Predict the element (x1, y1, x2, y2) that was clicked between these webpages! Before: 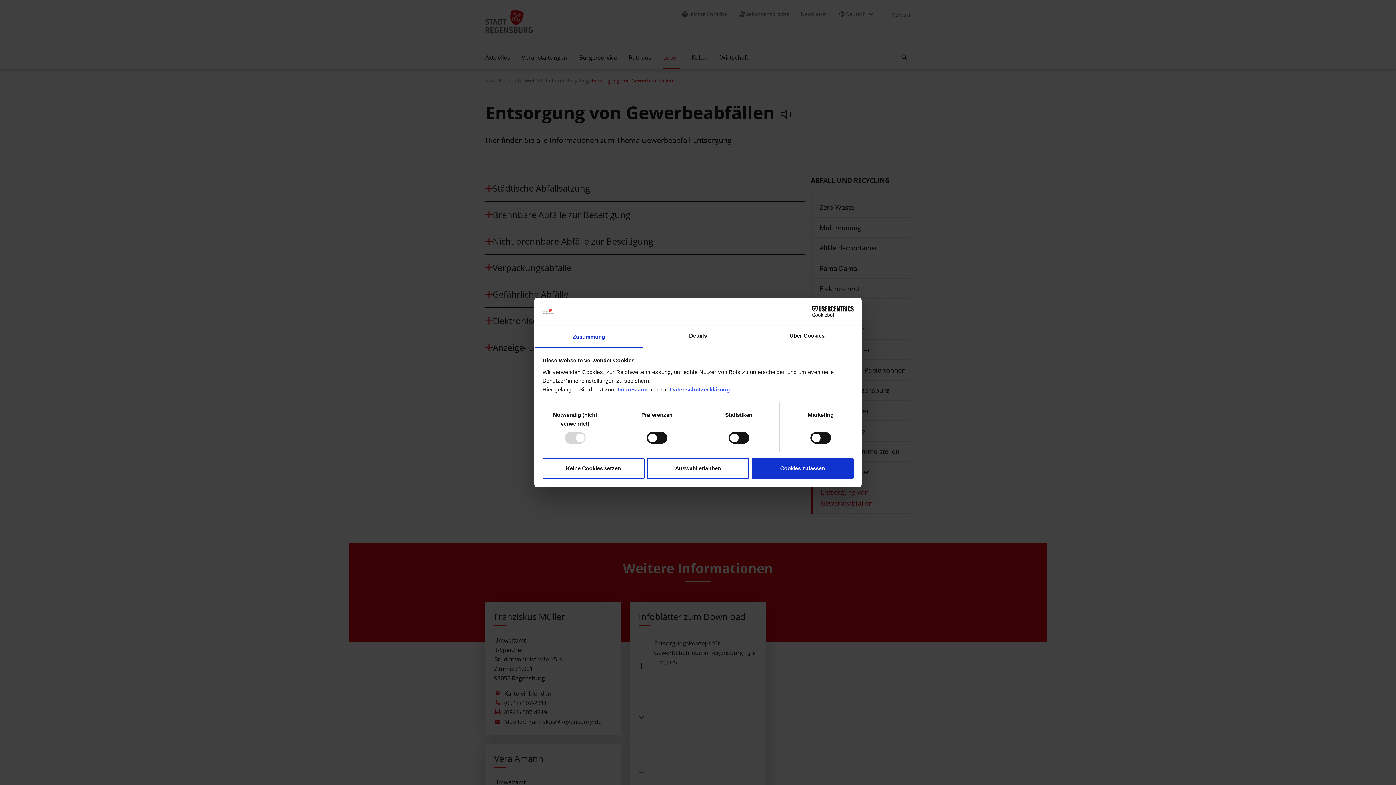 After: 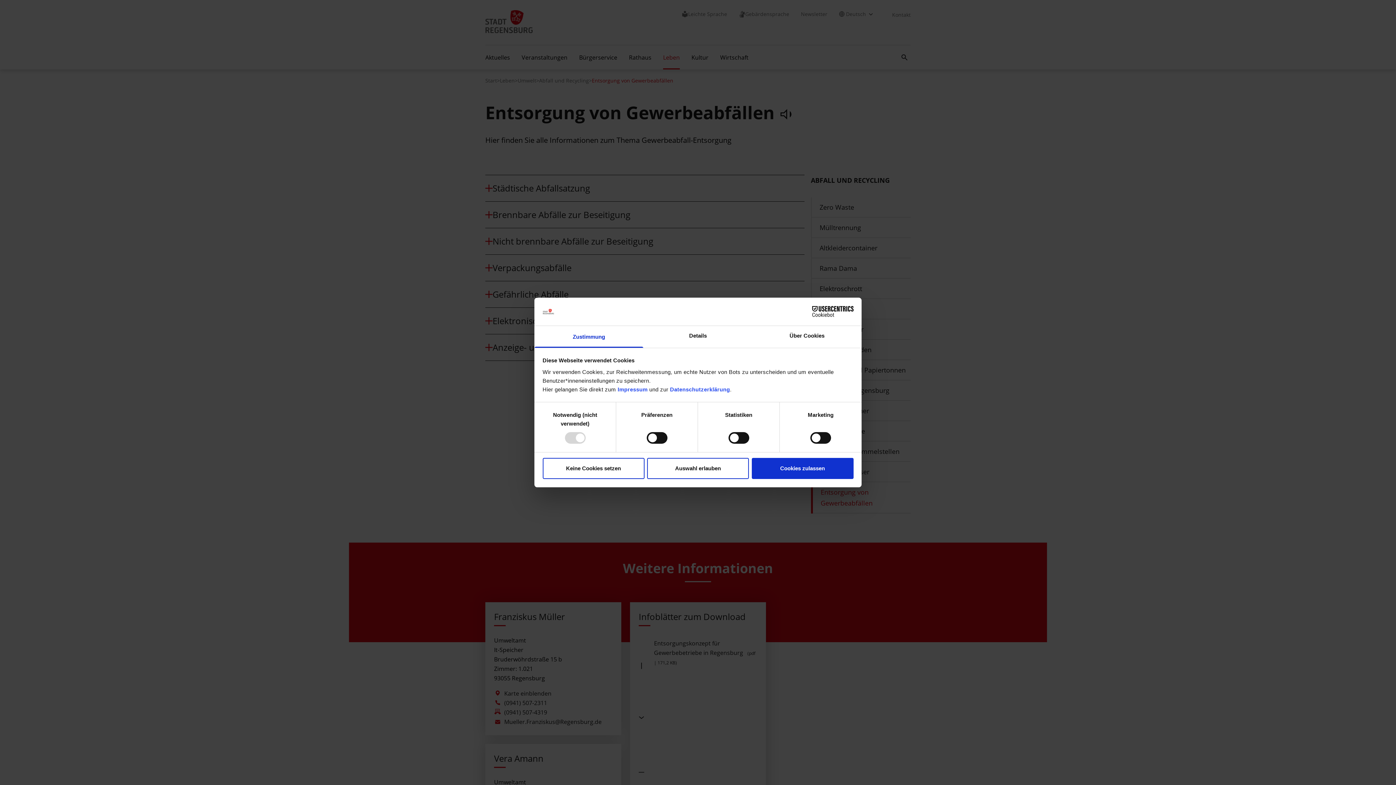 Action: bbox: (790, 306, 853, 317) label: Usercentrics Cookiebot - opens in a new window